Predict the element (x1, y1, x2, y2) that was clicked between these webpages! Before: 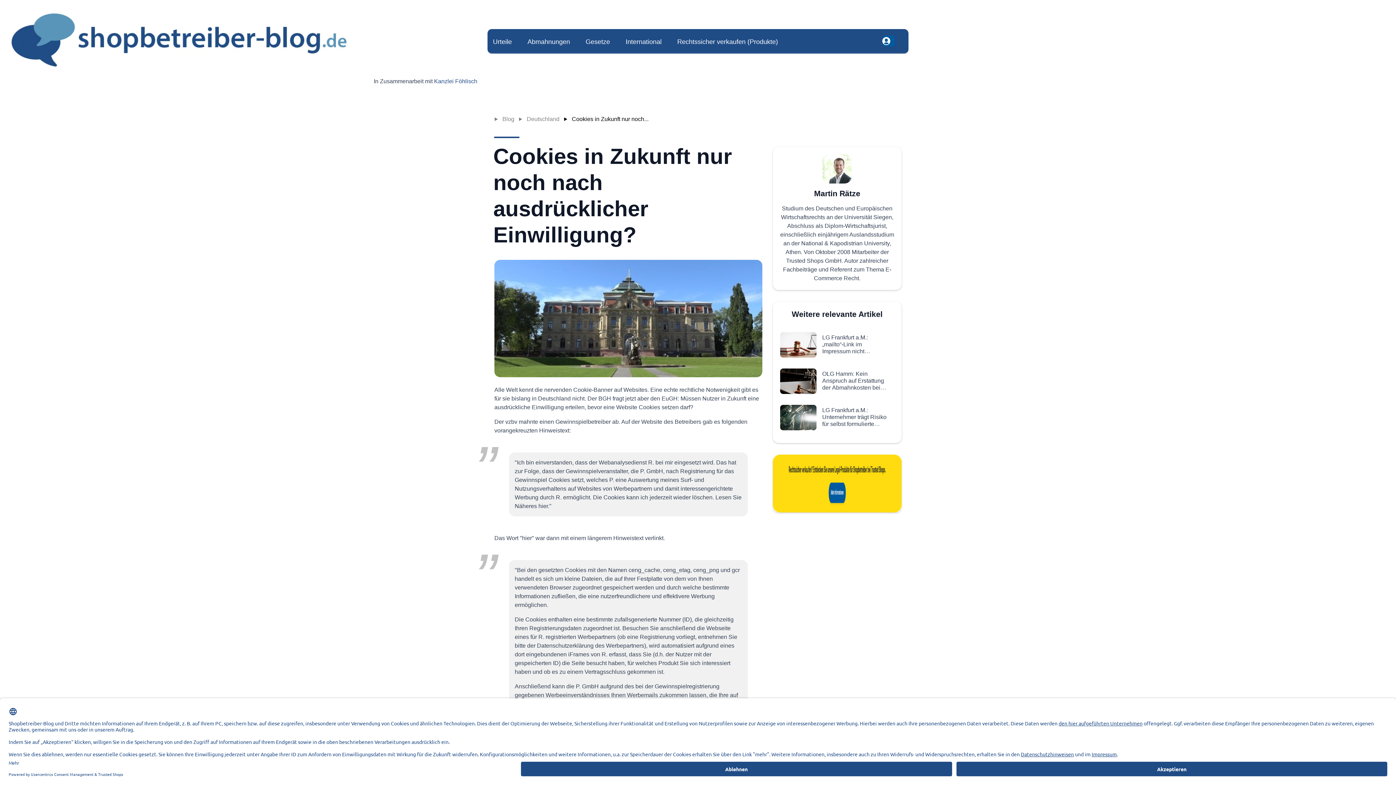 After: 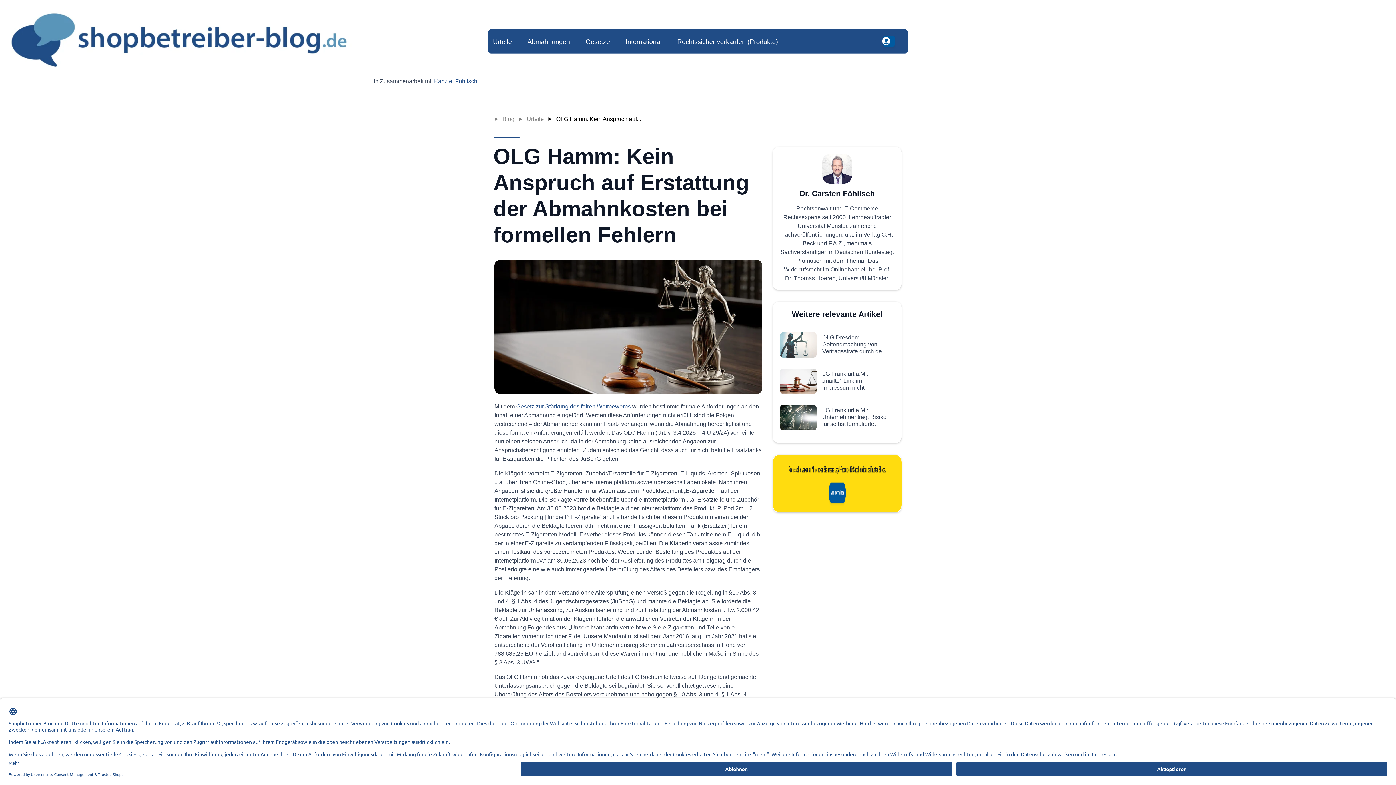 Action: label: OLG Hamm: Kein Anspruch auf Erstattung der Abmahnkosten bei formellen Fehlern bbox: (780, 363, 894, 399)